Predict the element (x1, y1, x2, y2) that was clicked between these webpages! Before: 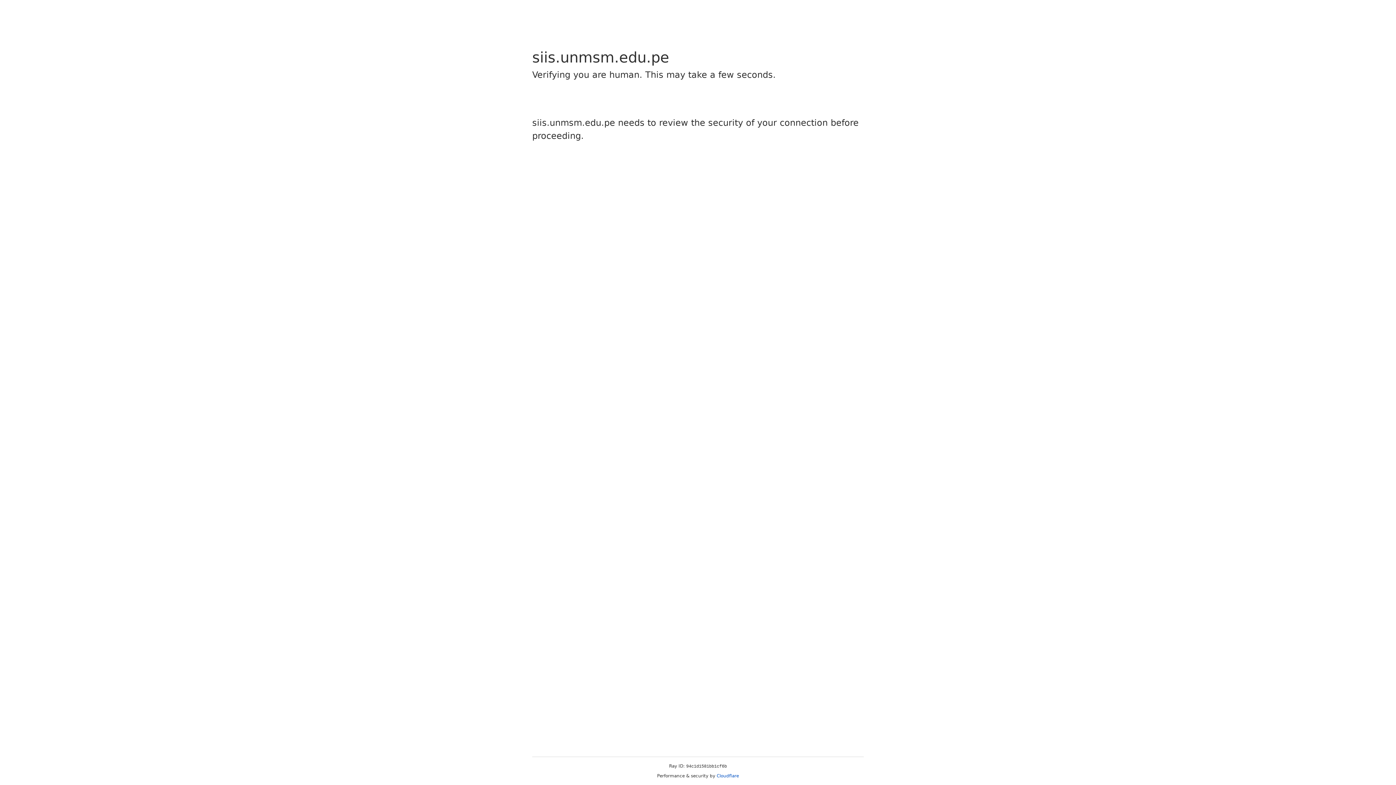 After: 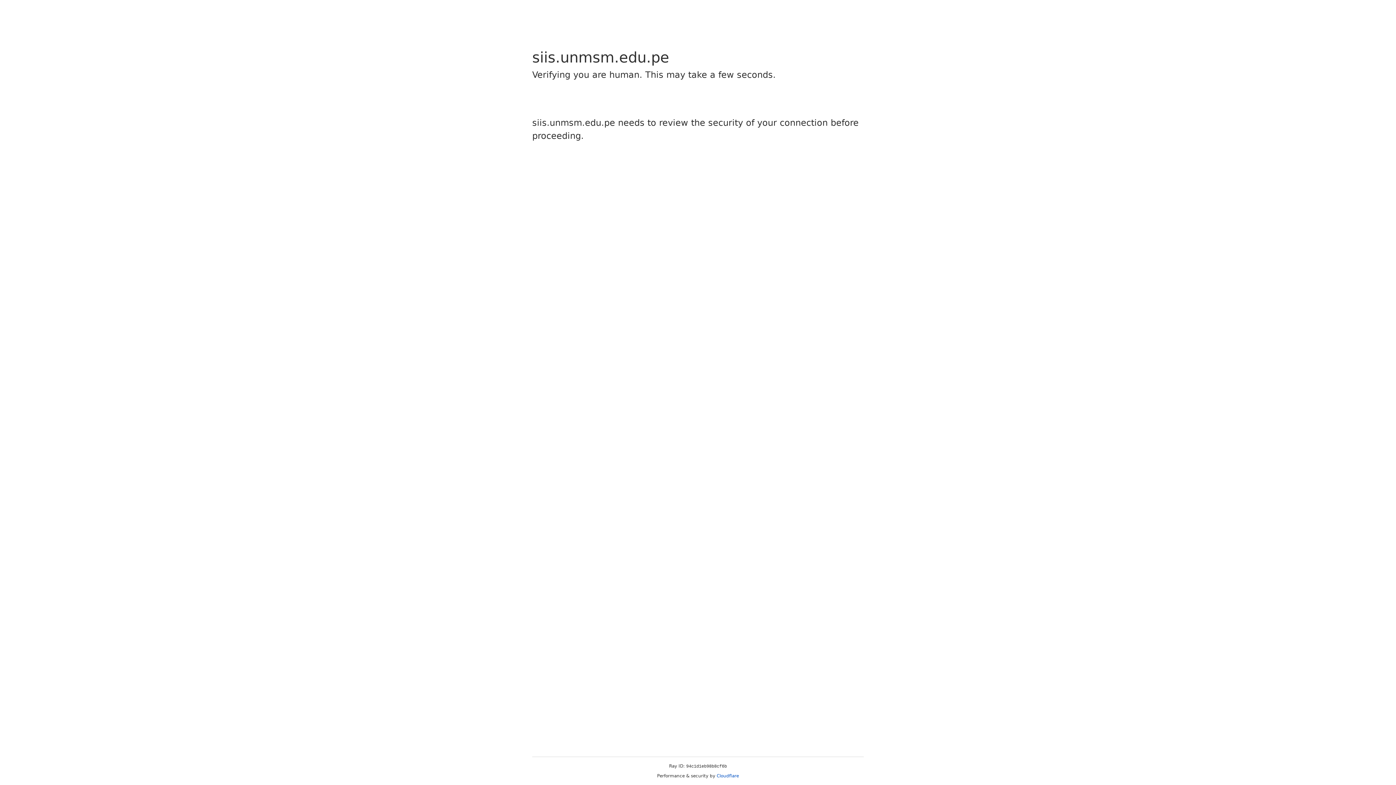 Action: label: Cloudflare bbox: (716, 773, 739, 778)